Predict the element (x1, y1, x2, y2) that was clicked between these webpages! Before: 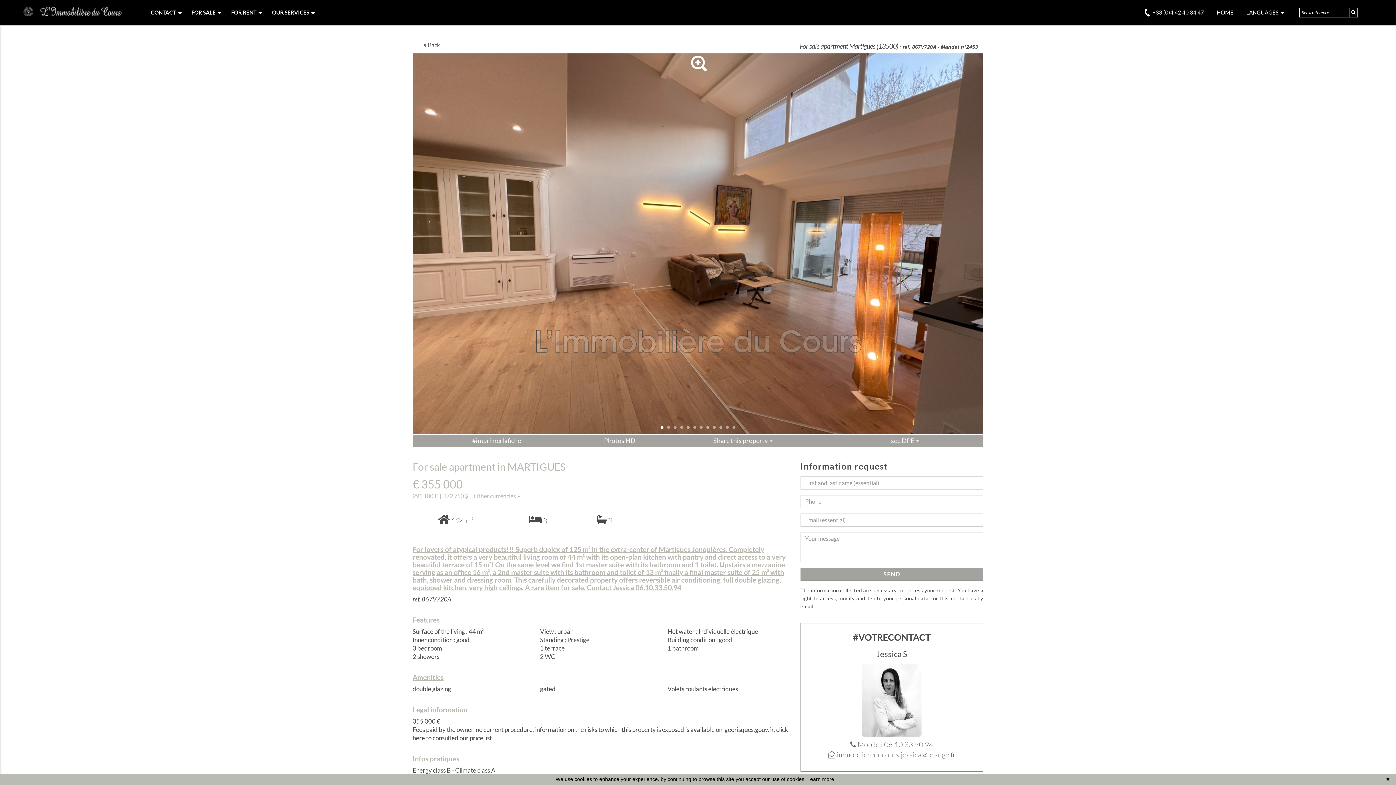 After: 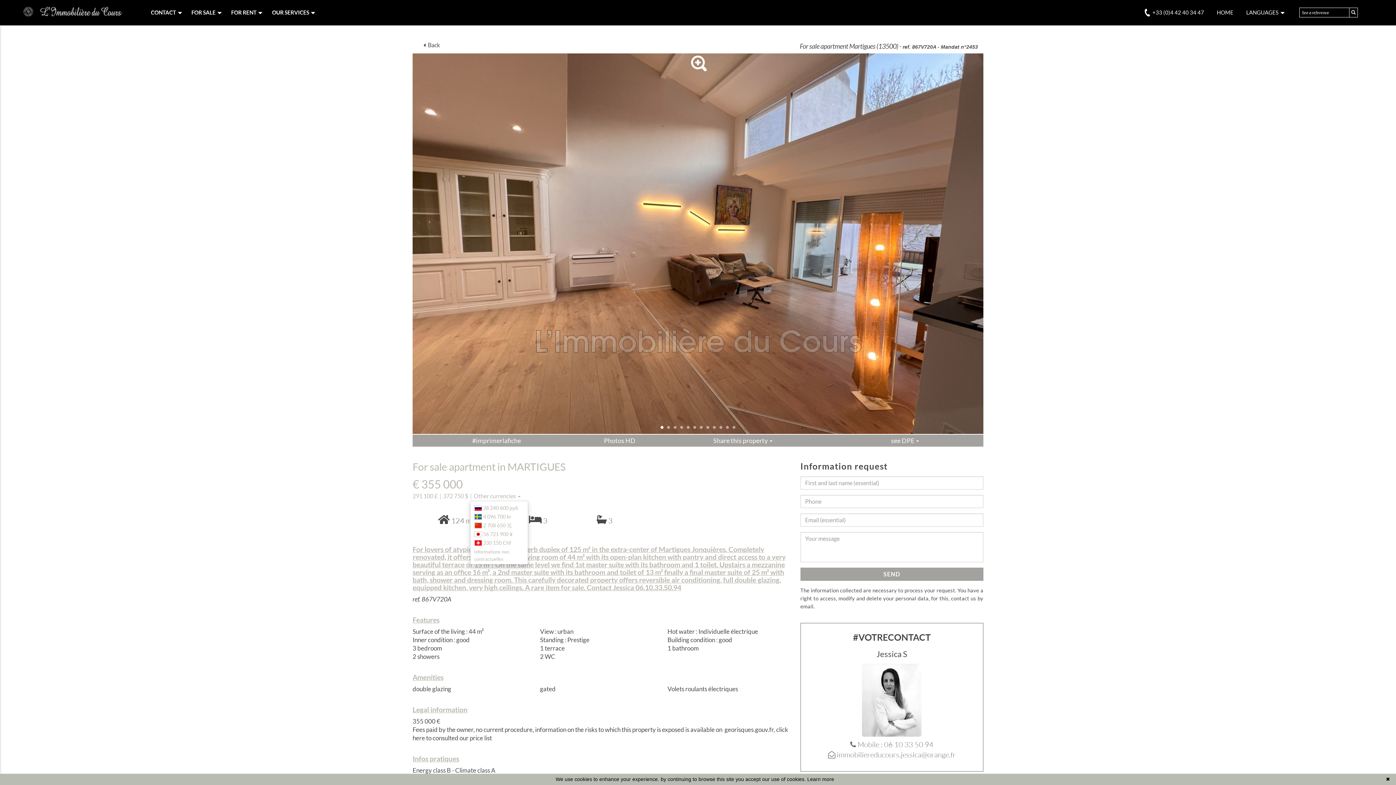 Action: label: Other currencies  bbox: (473, 492, 520, 499)